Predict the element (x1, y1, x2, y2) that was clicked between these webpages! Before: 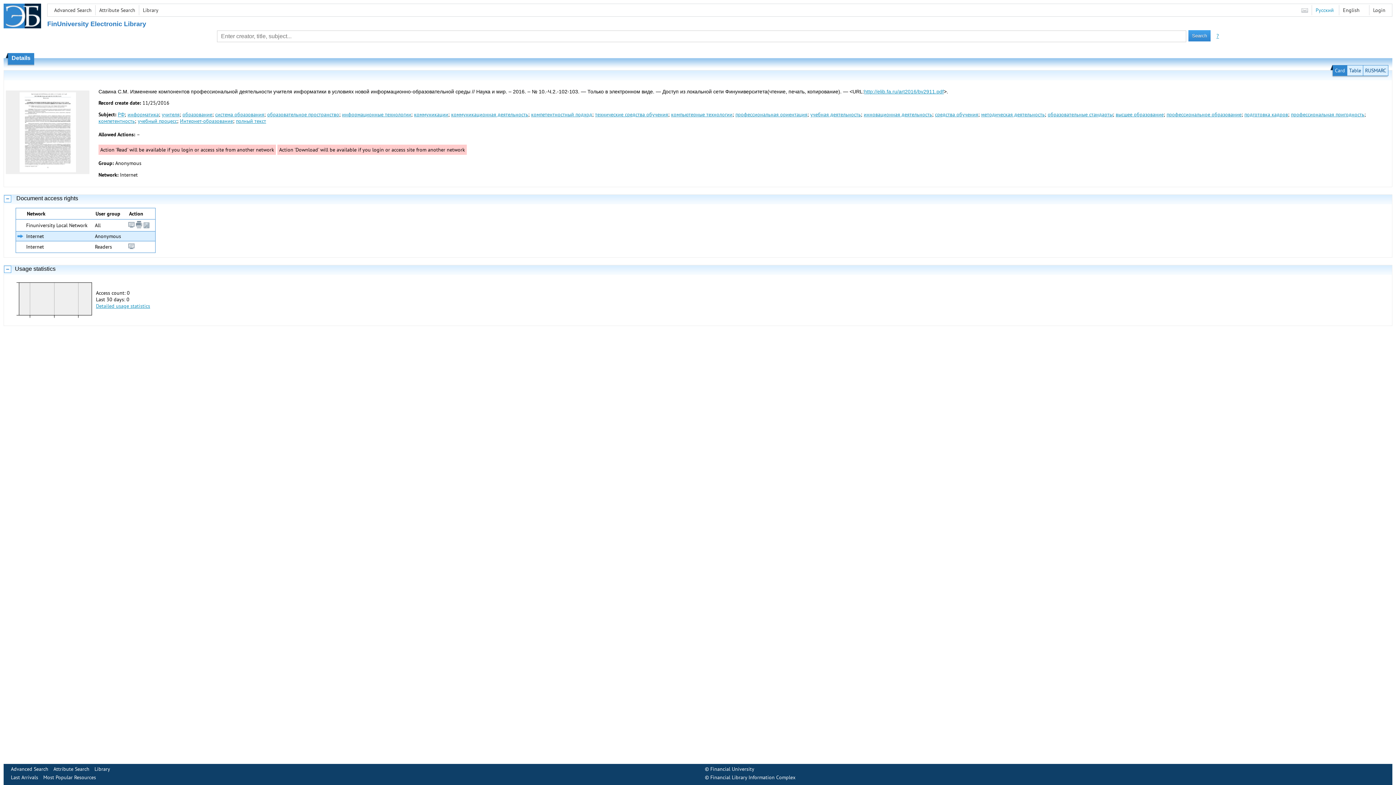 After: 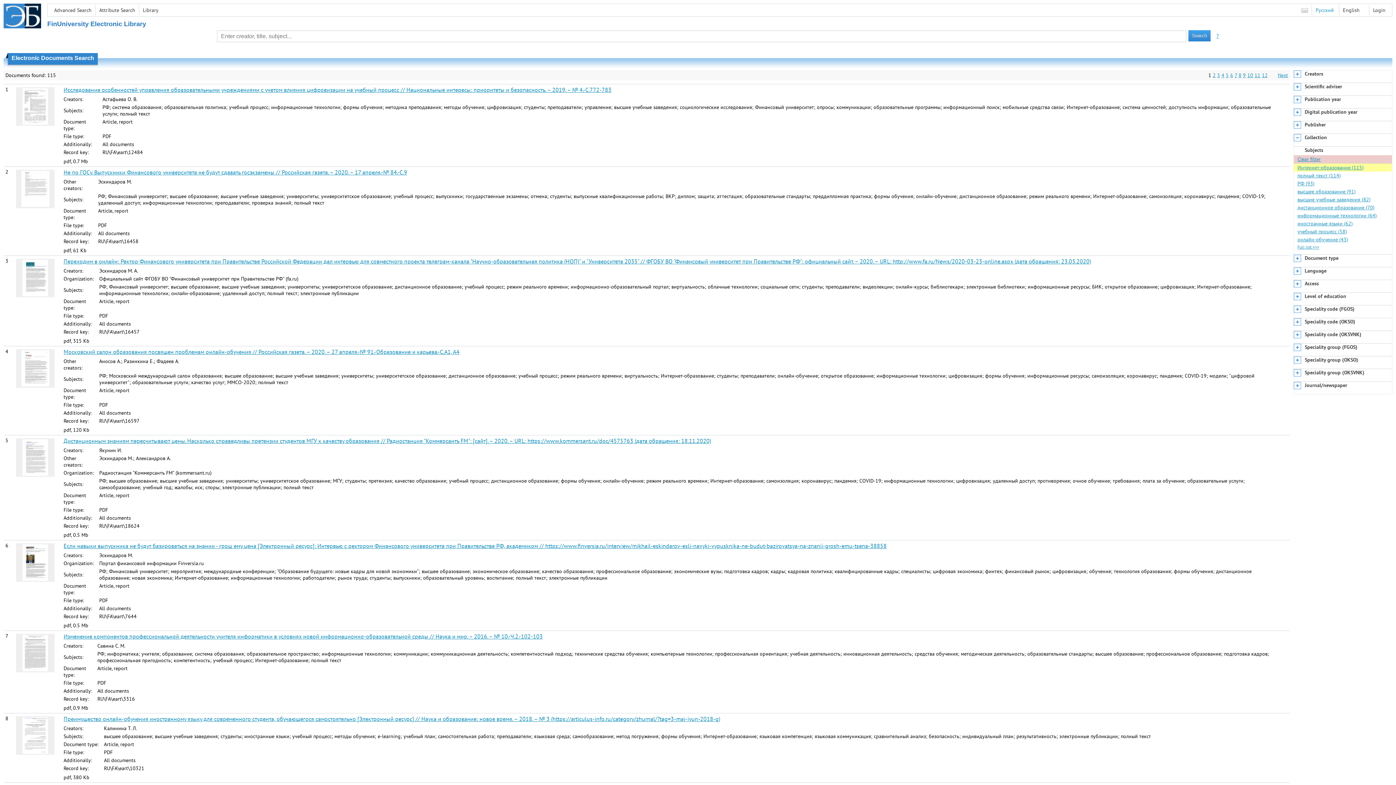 Action: bbox: (180, 117, 233, 124) label: Интернет-образование